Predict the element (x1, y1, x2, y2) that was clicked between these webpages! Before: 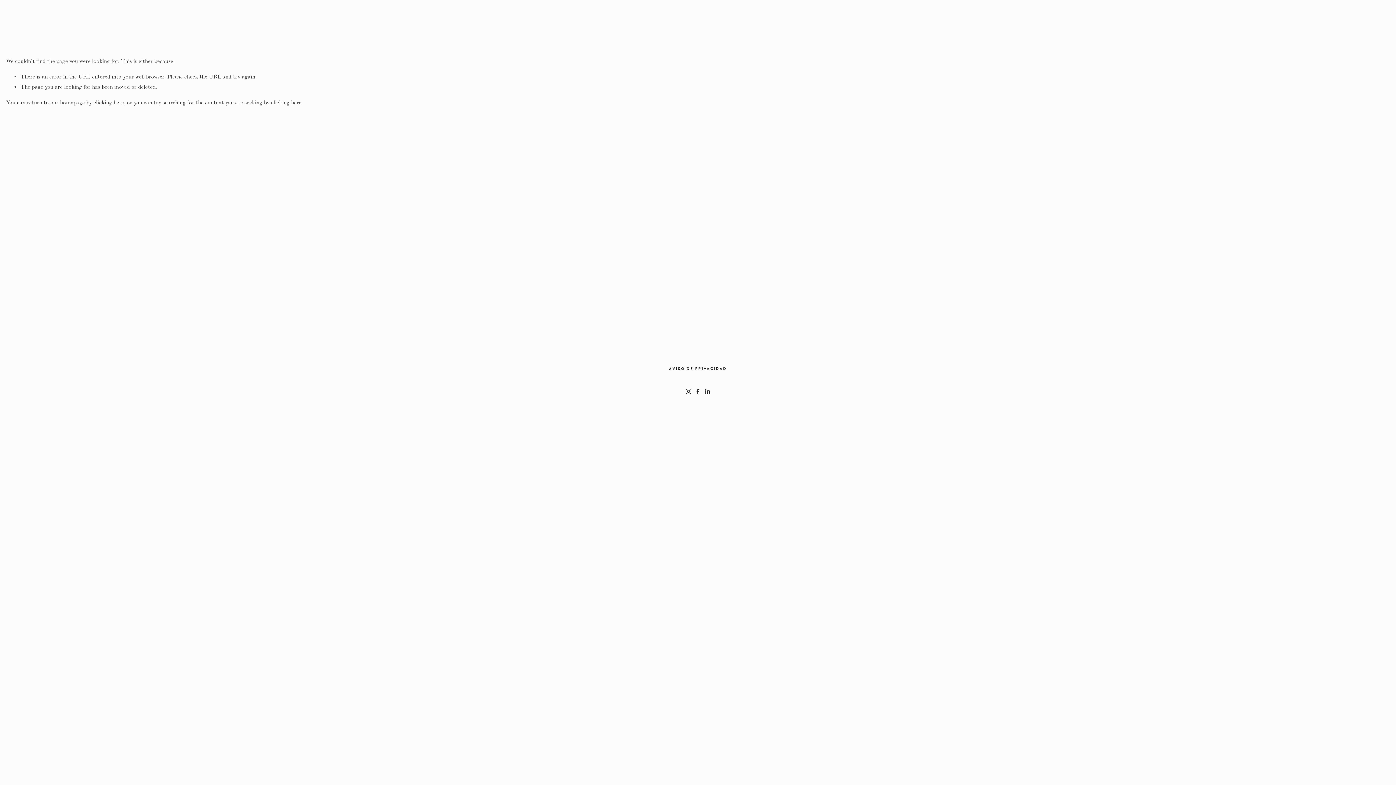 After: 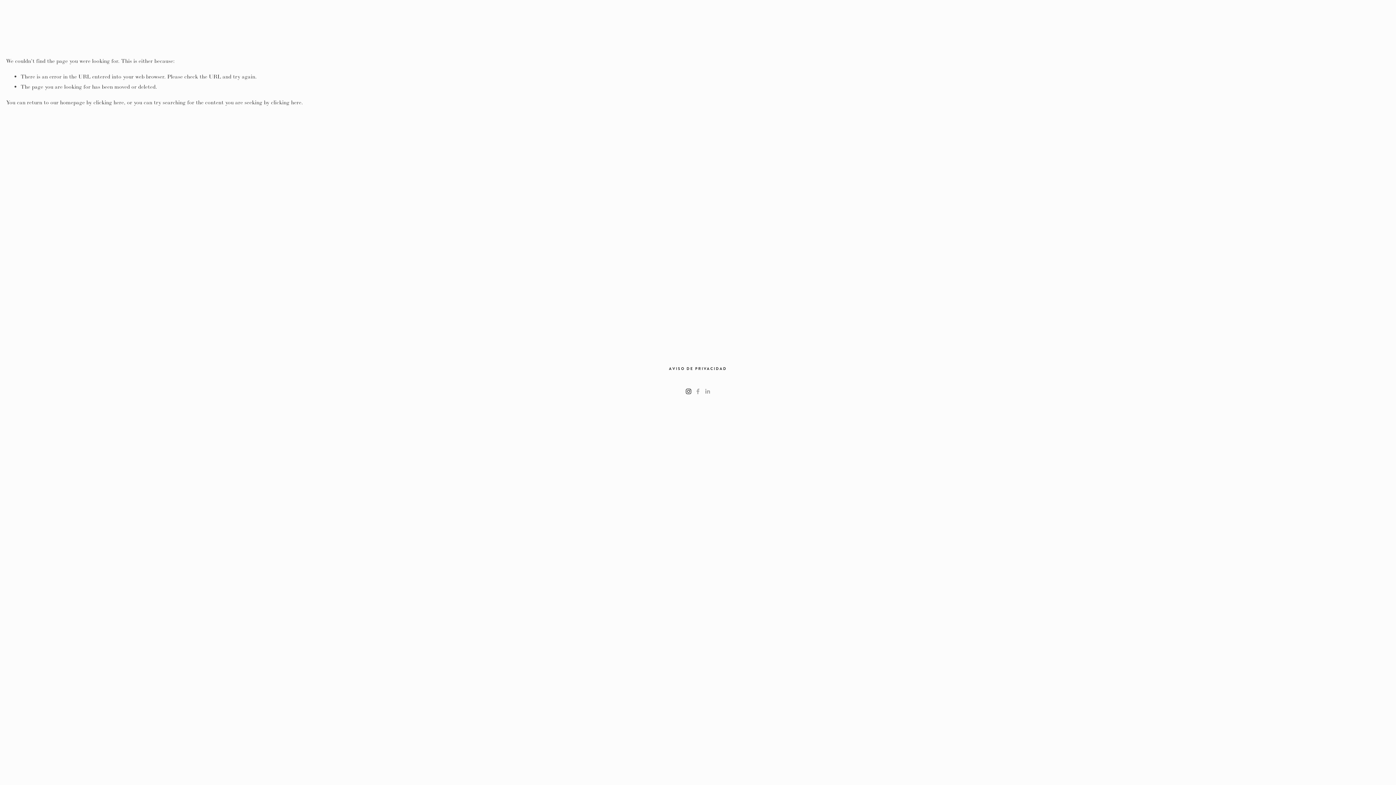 Action: label: Instagram bbox: (685, 388, 691, 394)